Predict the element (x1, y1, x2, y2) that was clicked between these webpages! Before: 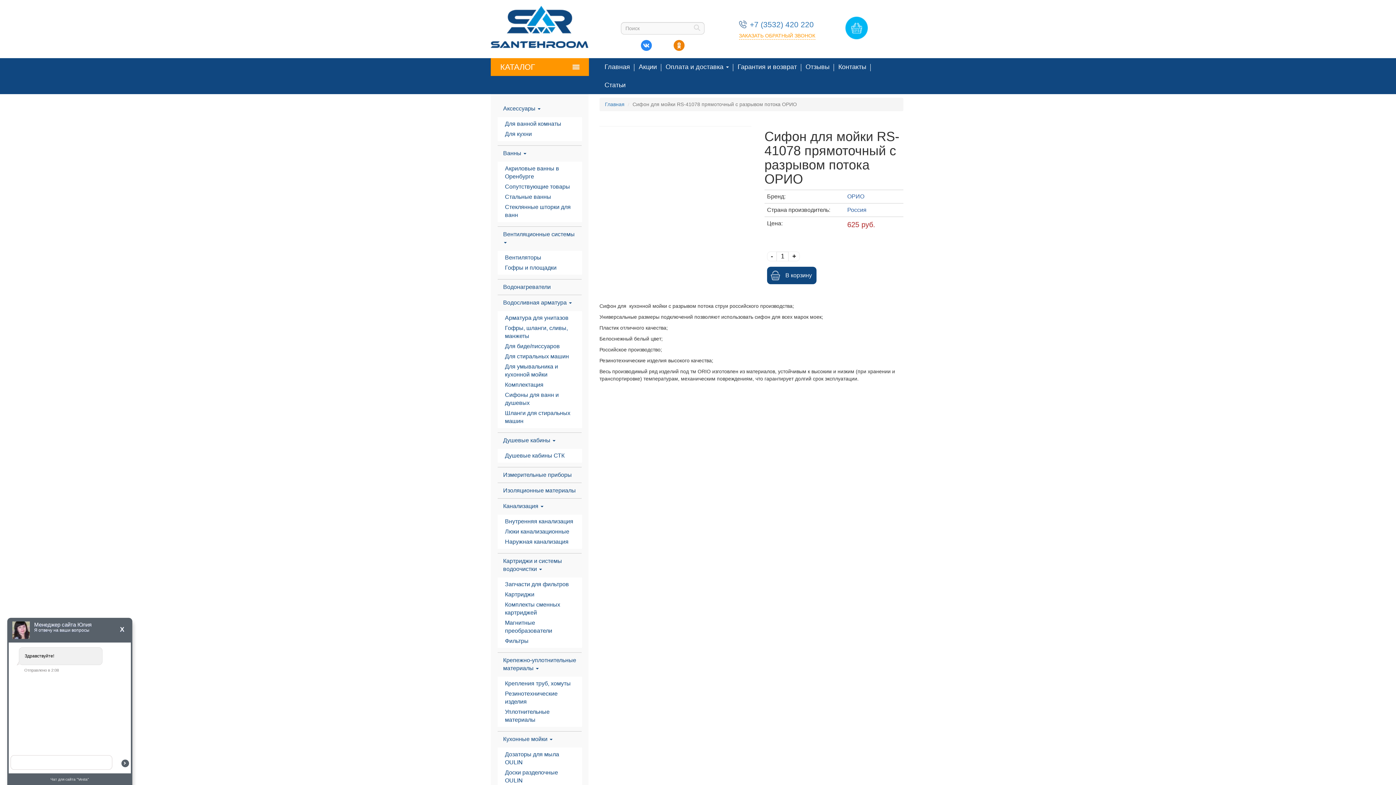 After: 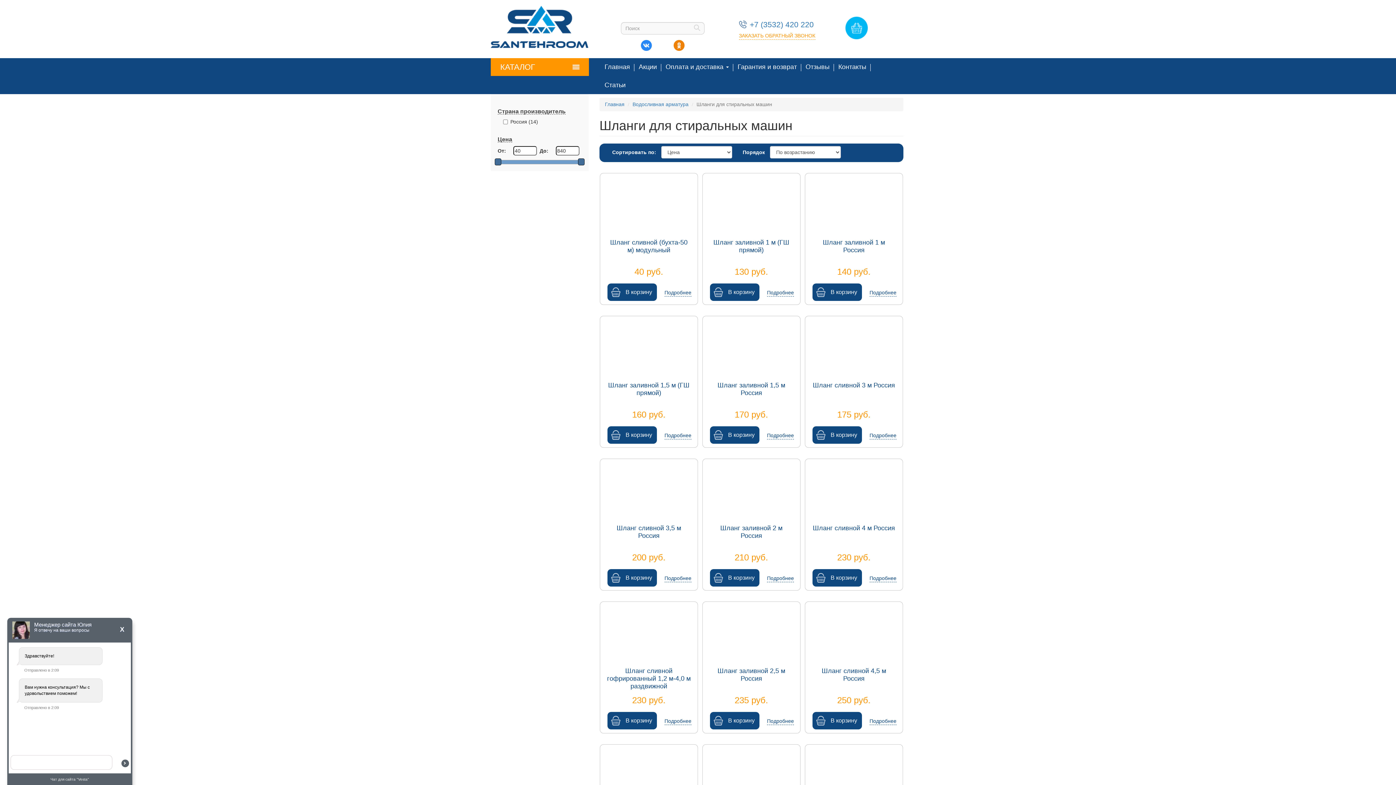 Action: bbox: (497, 408, 582, 426) label: Шланги для стиральных машин